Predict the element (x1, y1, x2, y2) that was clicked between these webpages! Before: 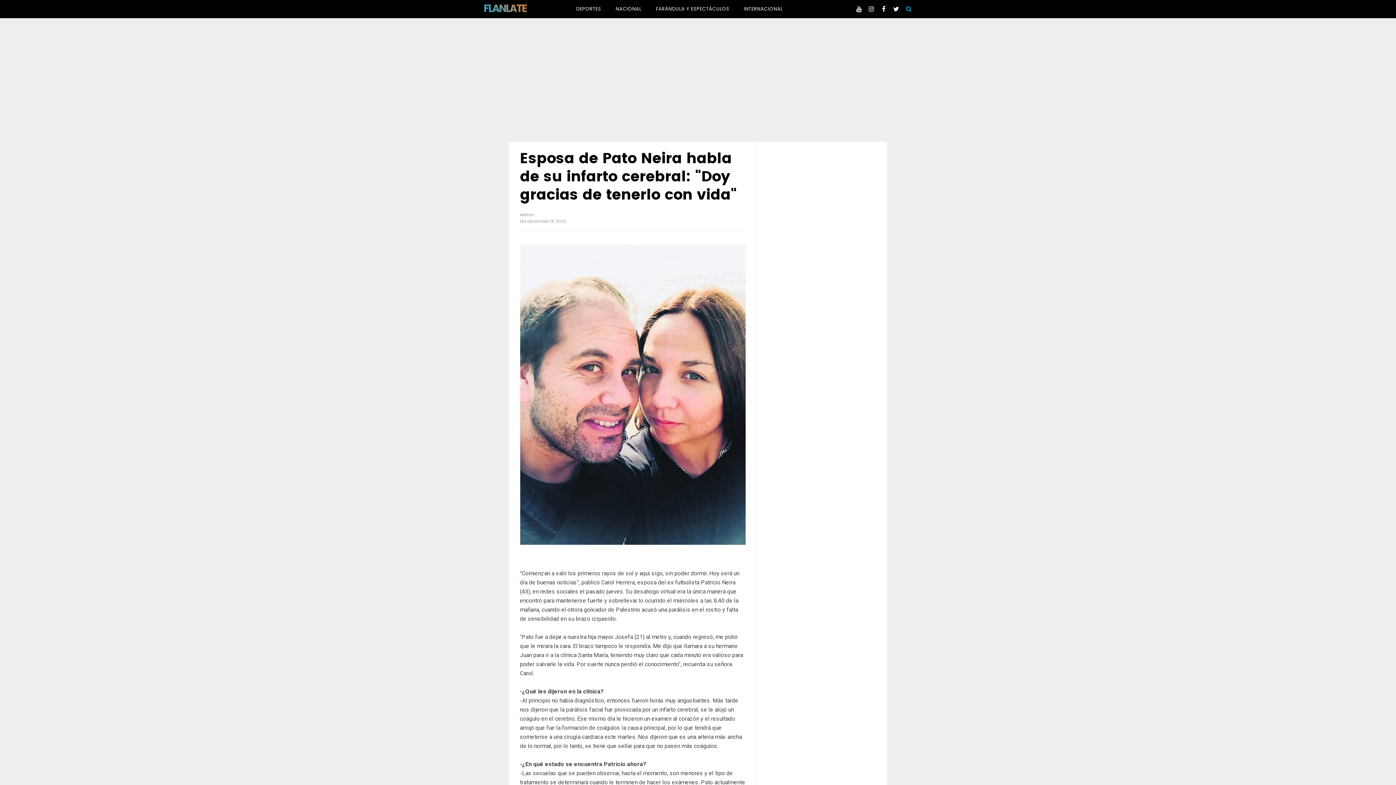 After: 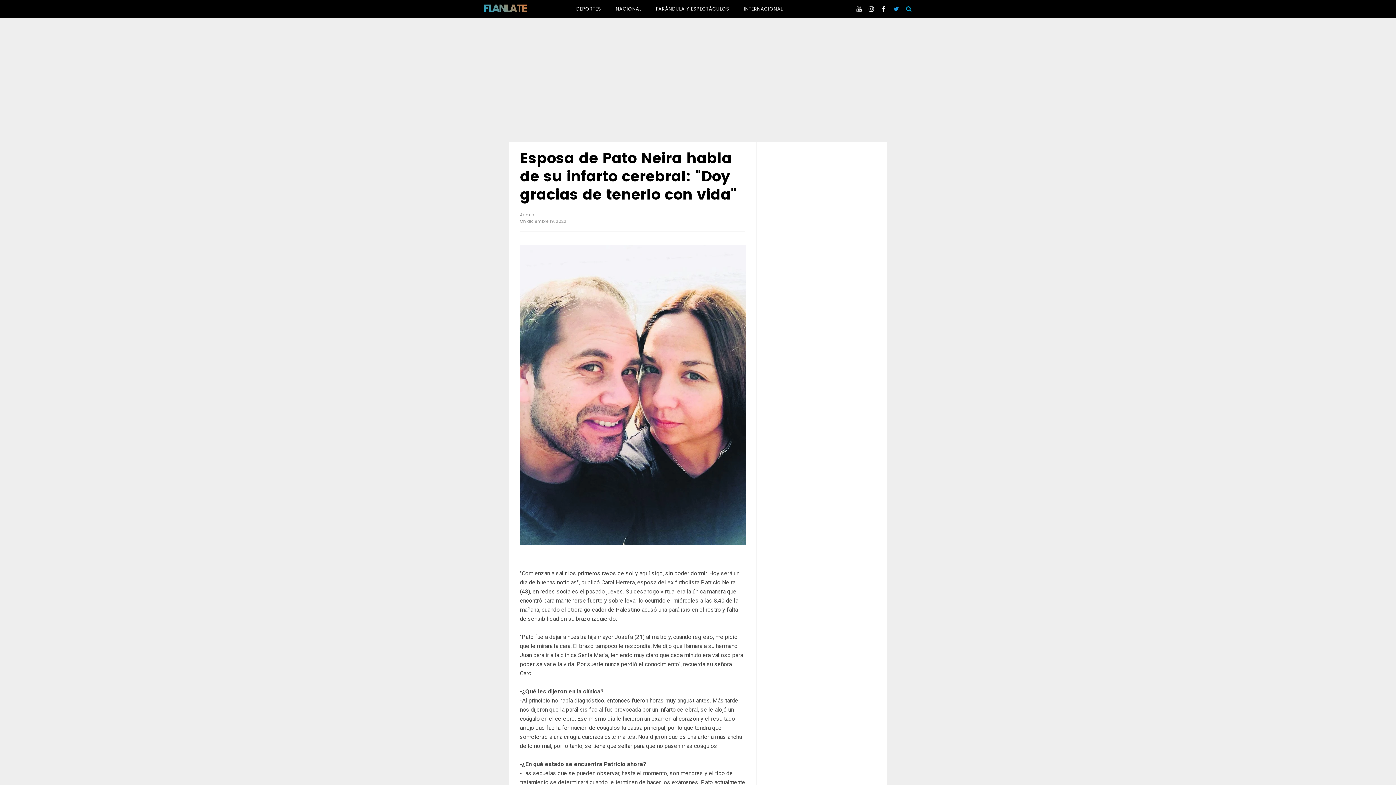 Action: bbox: (890, 0, 901, 18)